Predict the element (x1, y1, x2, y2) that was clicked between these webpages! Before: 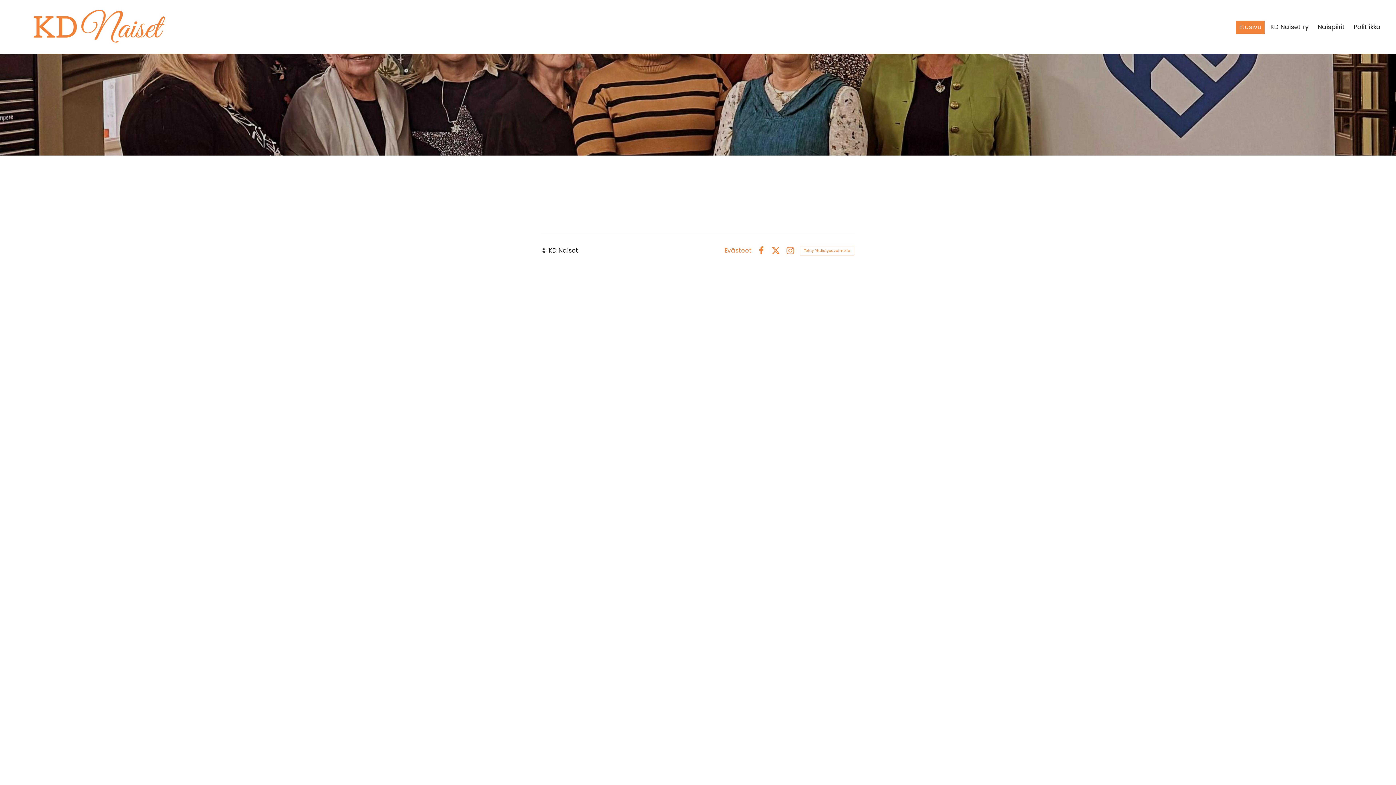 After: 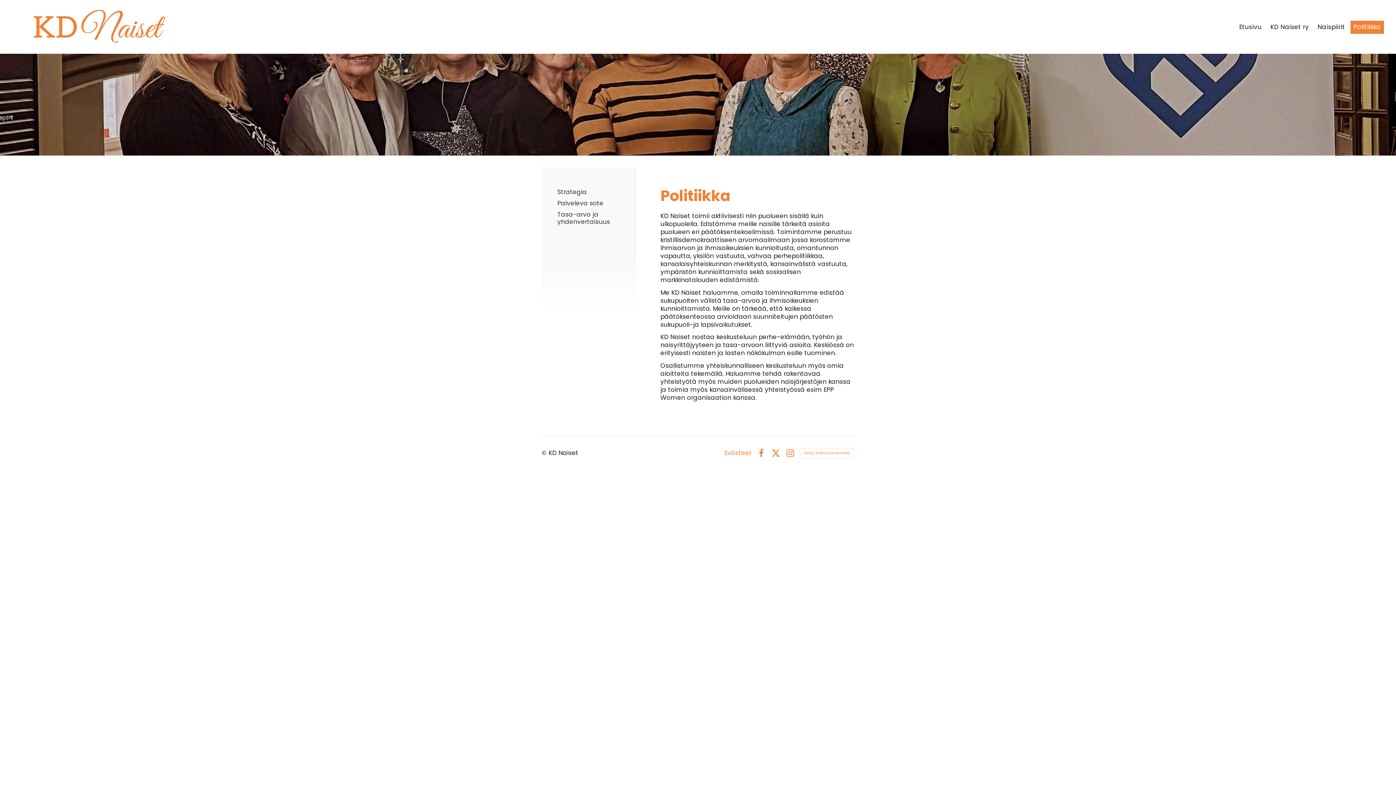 Action: label: Politiikka bbox: (1350, 20, 1384, 33)